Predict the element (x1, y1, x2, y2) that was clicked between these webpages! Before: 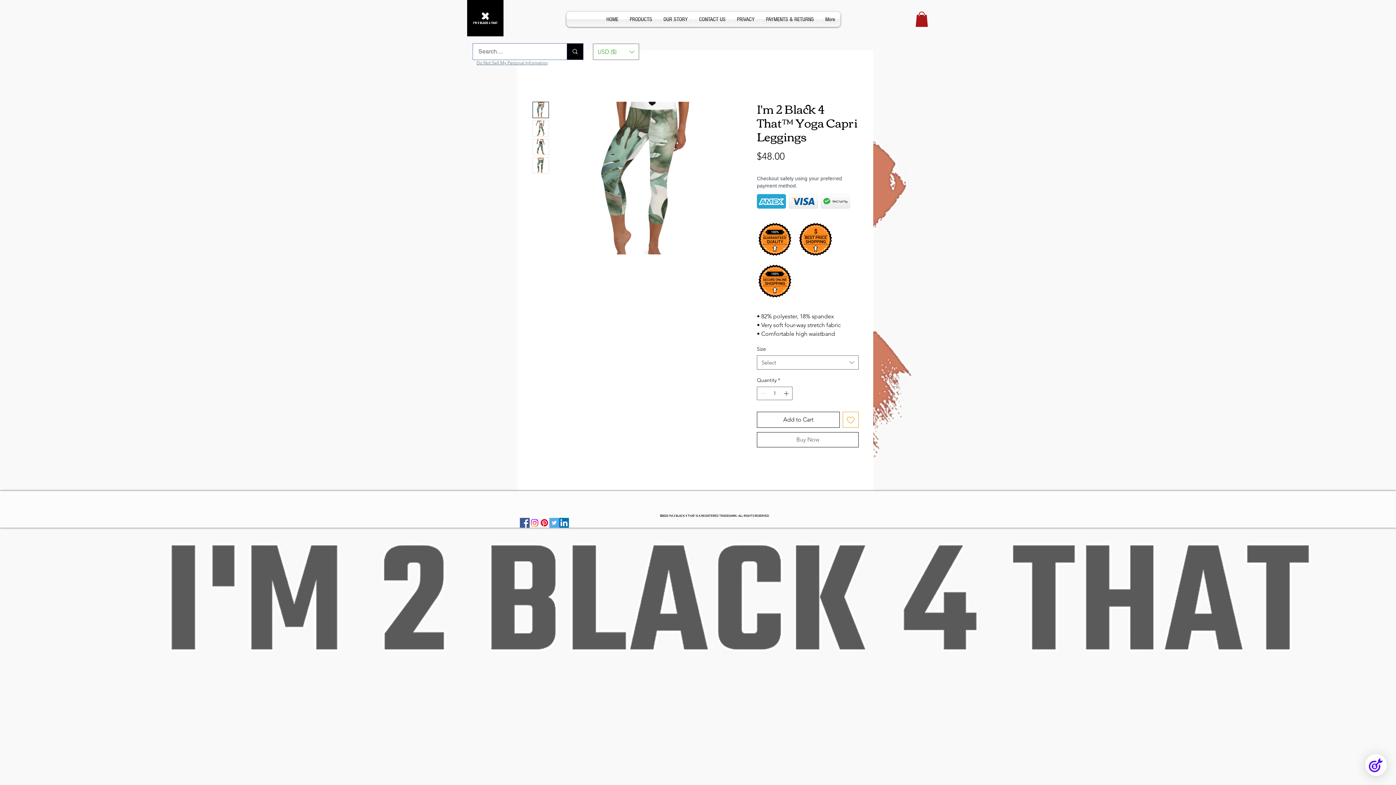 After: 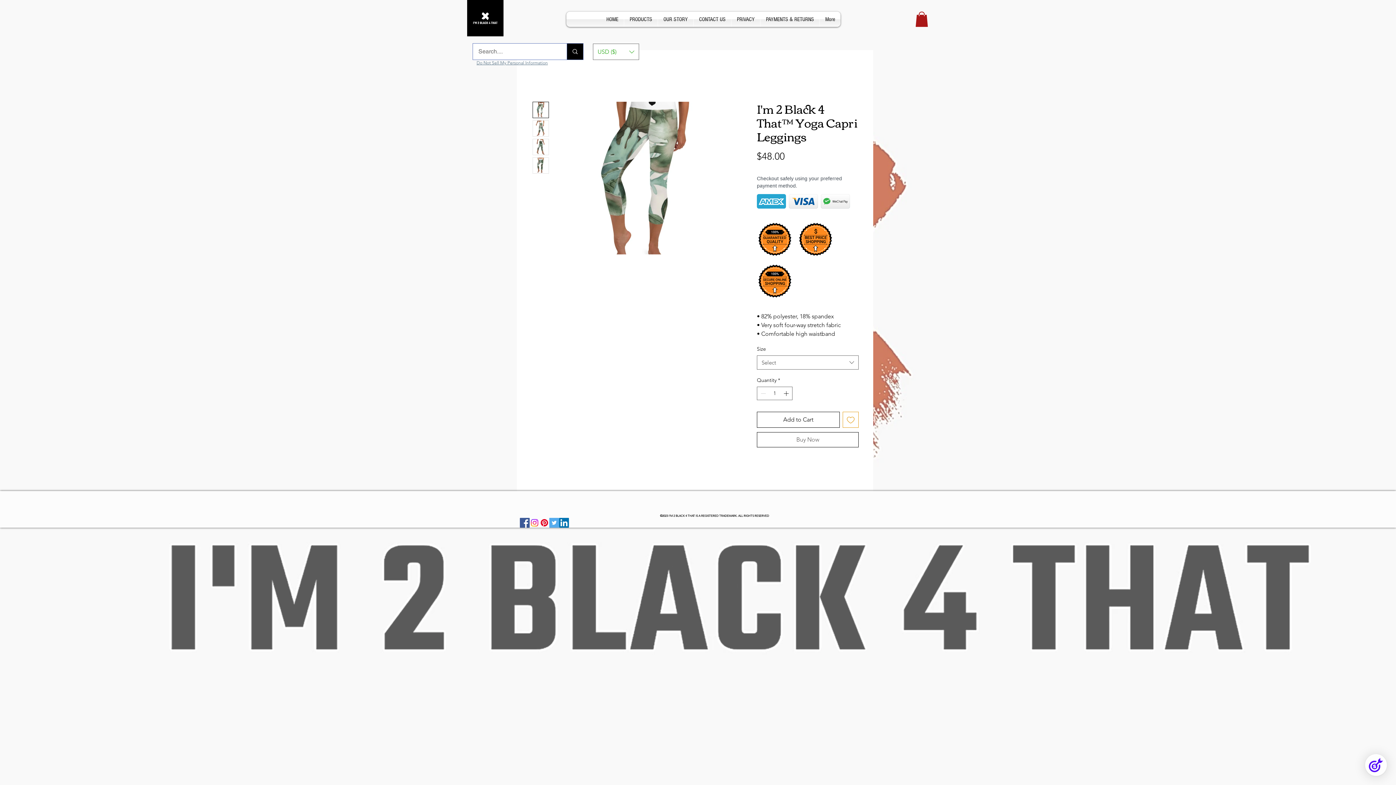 Action: bbox: (532, 157, 549, 173)